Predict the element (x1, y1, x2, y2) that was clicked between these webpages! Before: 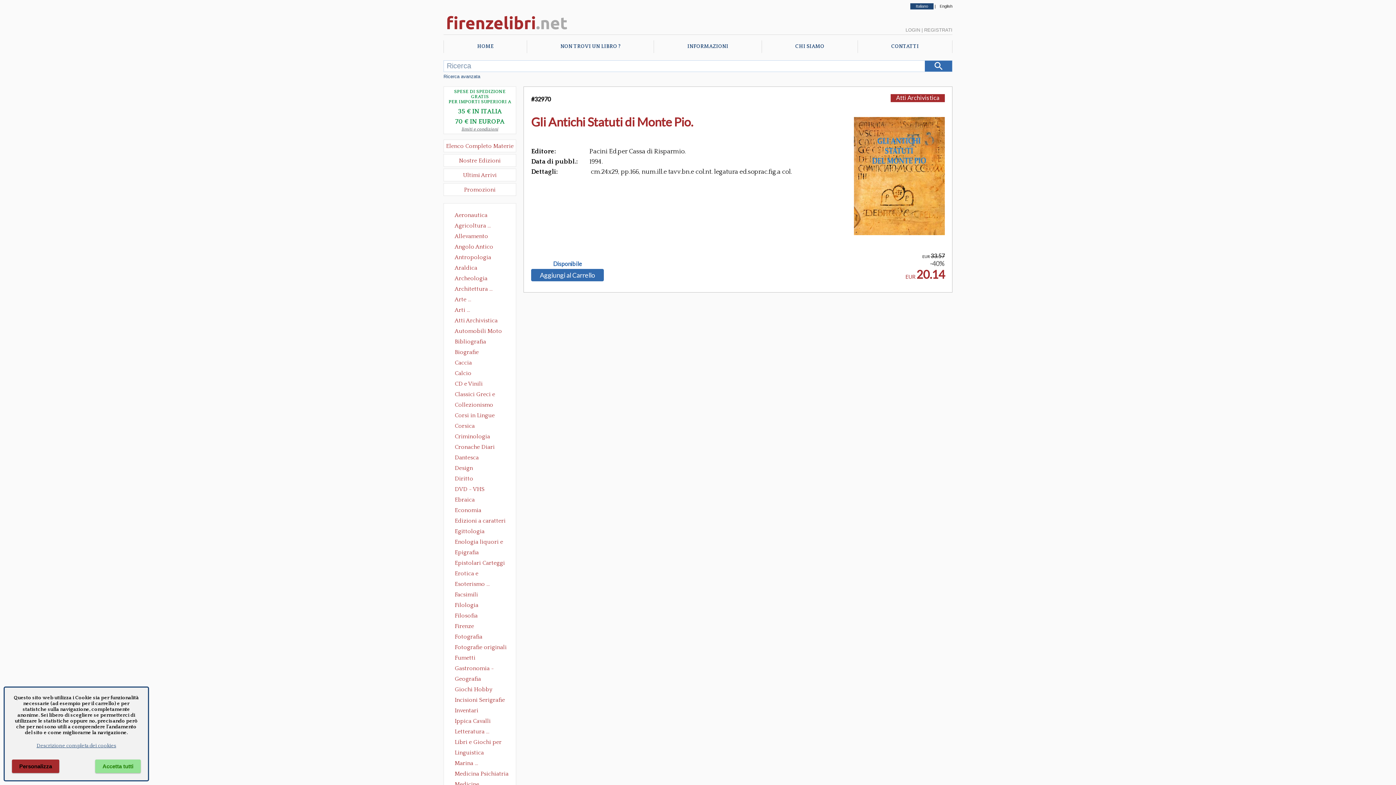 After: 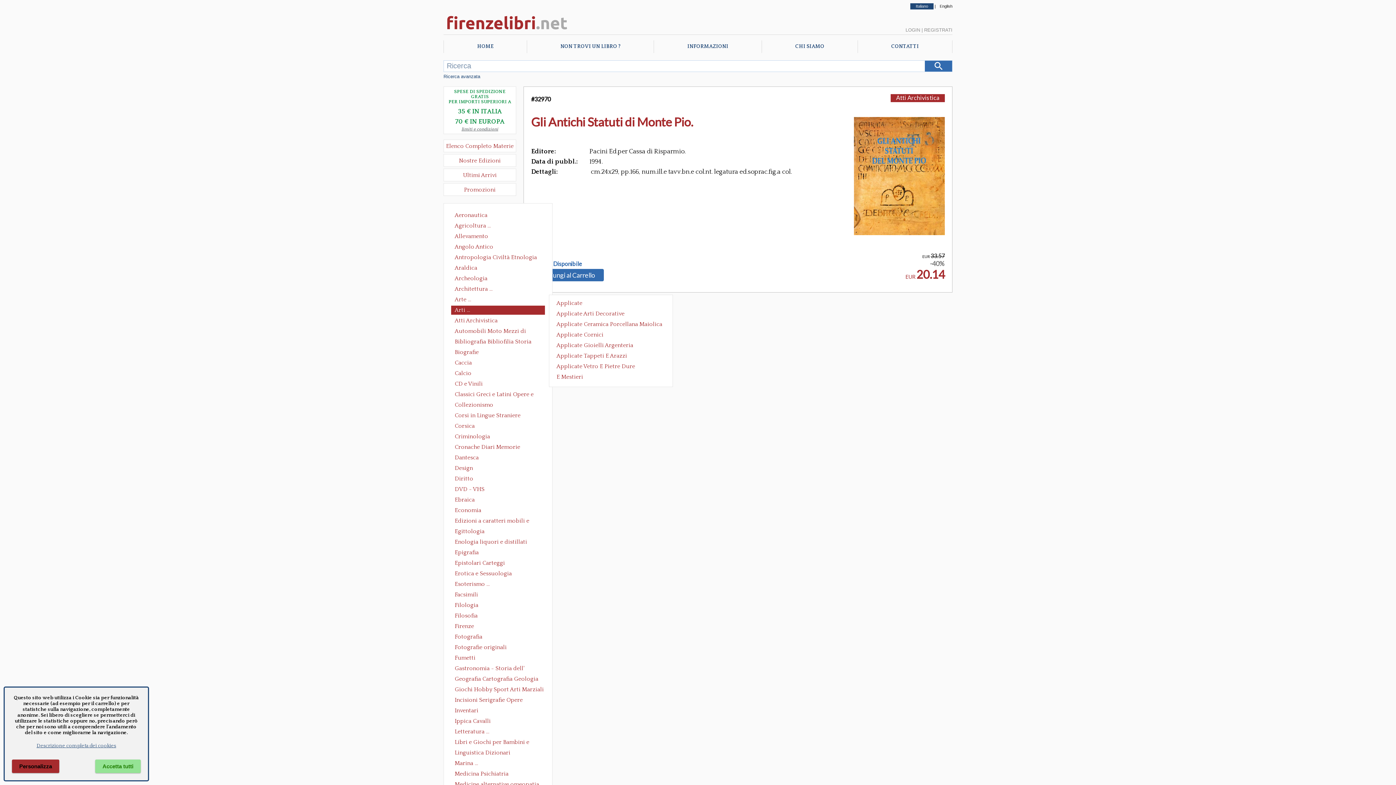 Action: bbox: (451, 305, 508, 314) label: Arti ...